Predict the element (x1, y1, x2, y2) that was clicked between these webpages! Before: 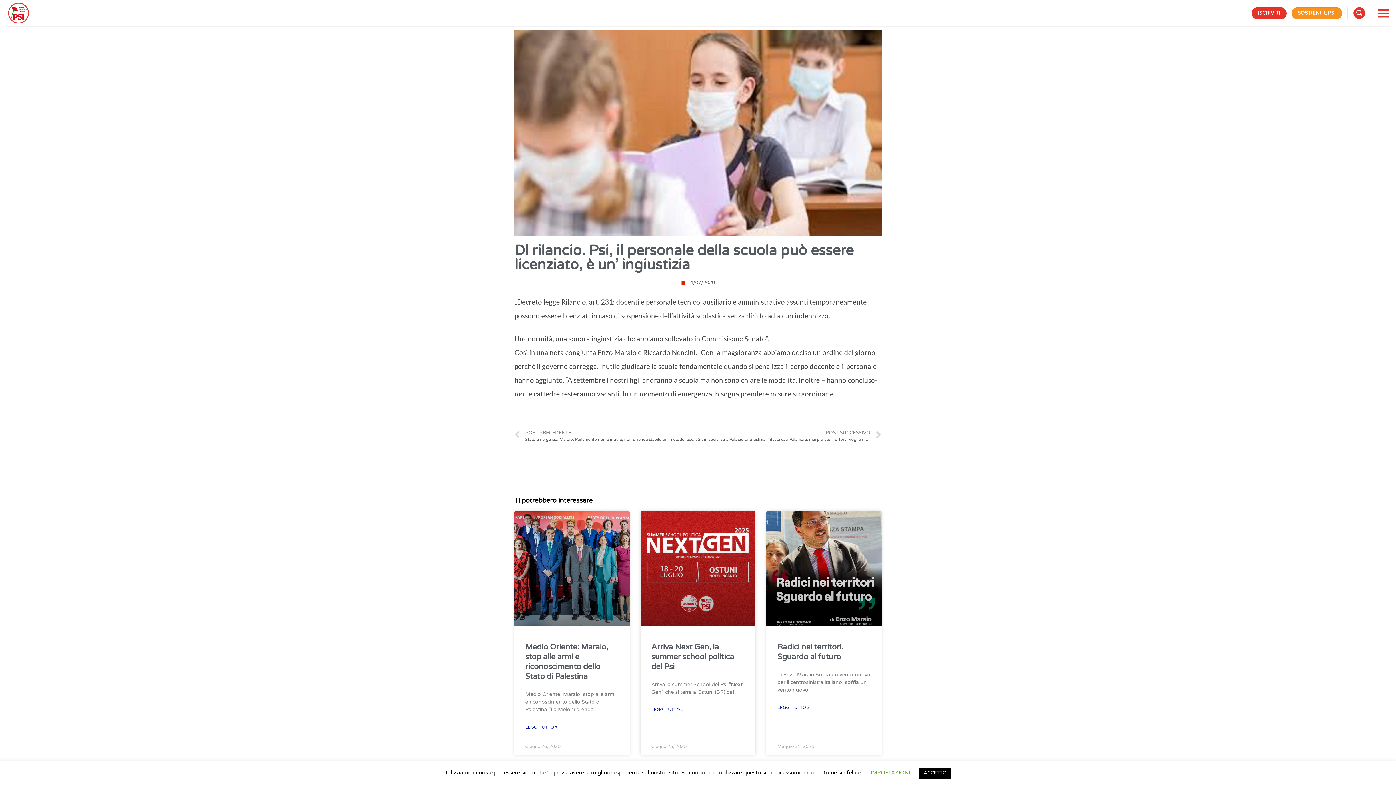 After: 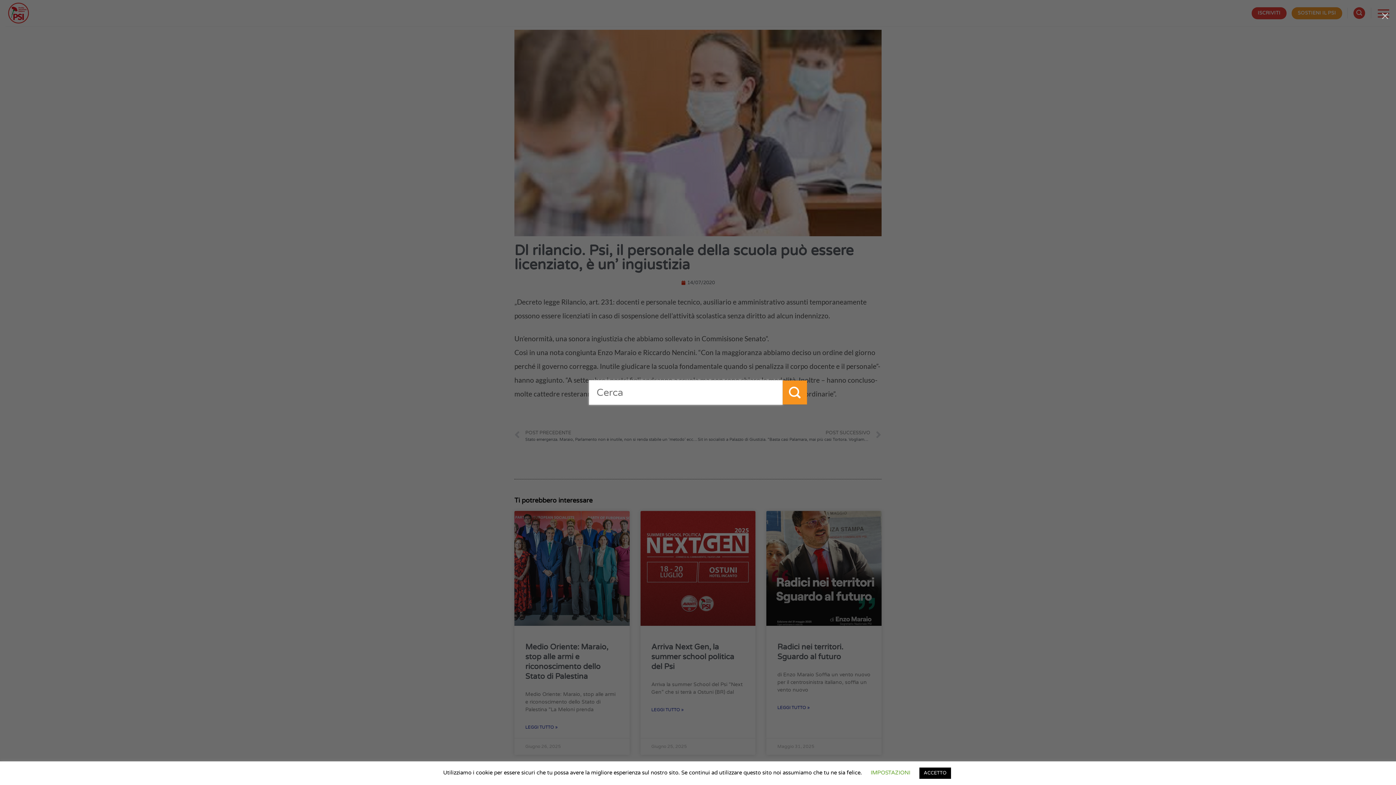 Action: bbox: (1353, 7, 1365, 18) label: Search